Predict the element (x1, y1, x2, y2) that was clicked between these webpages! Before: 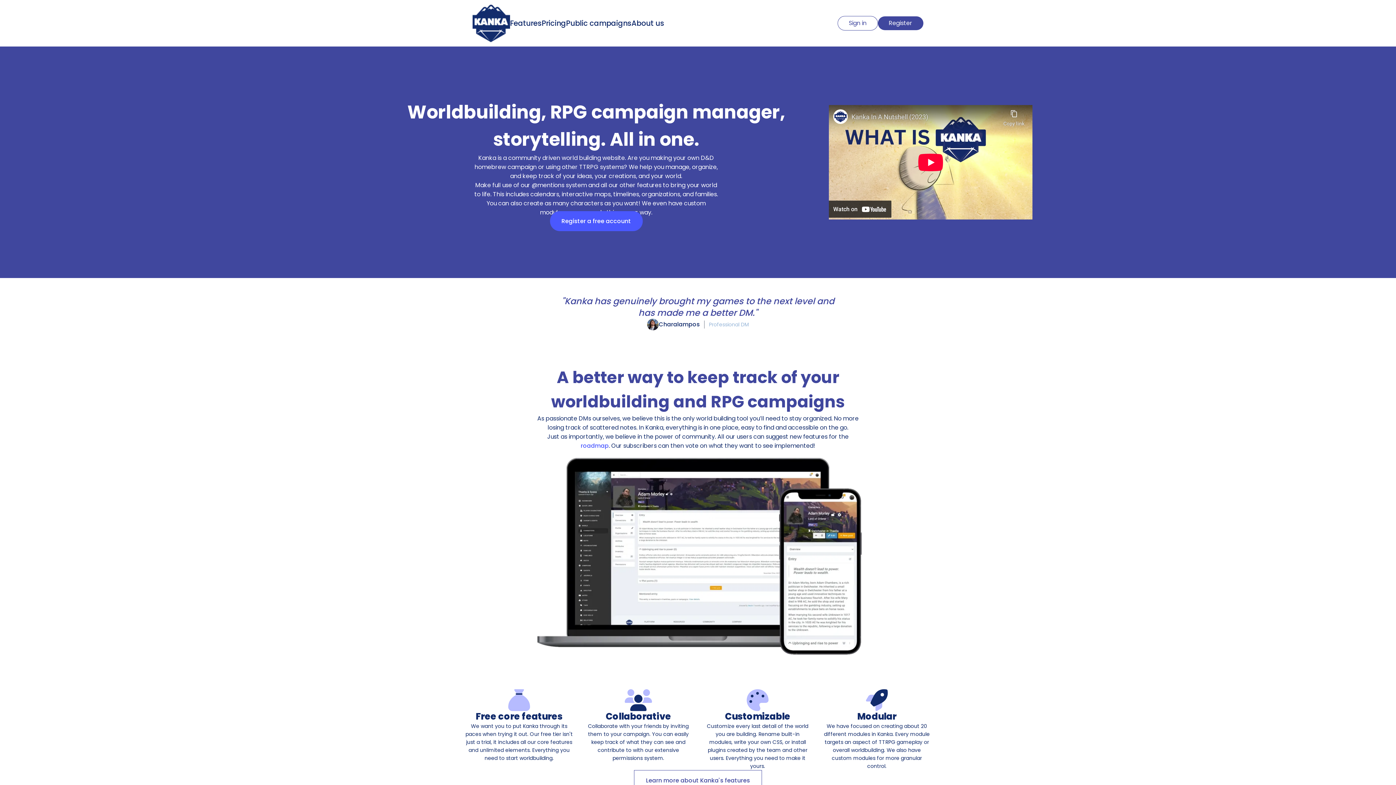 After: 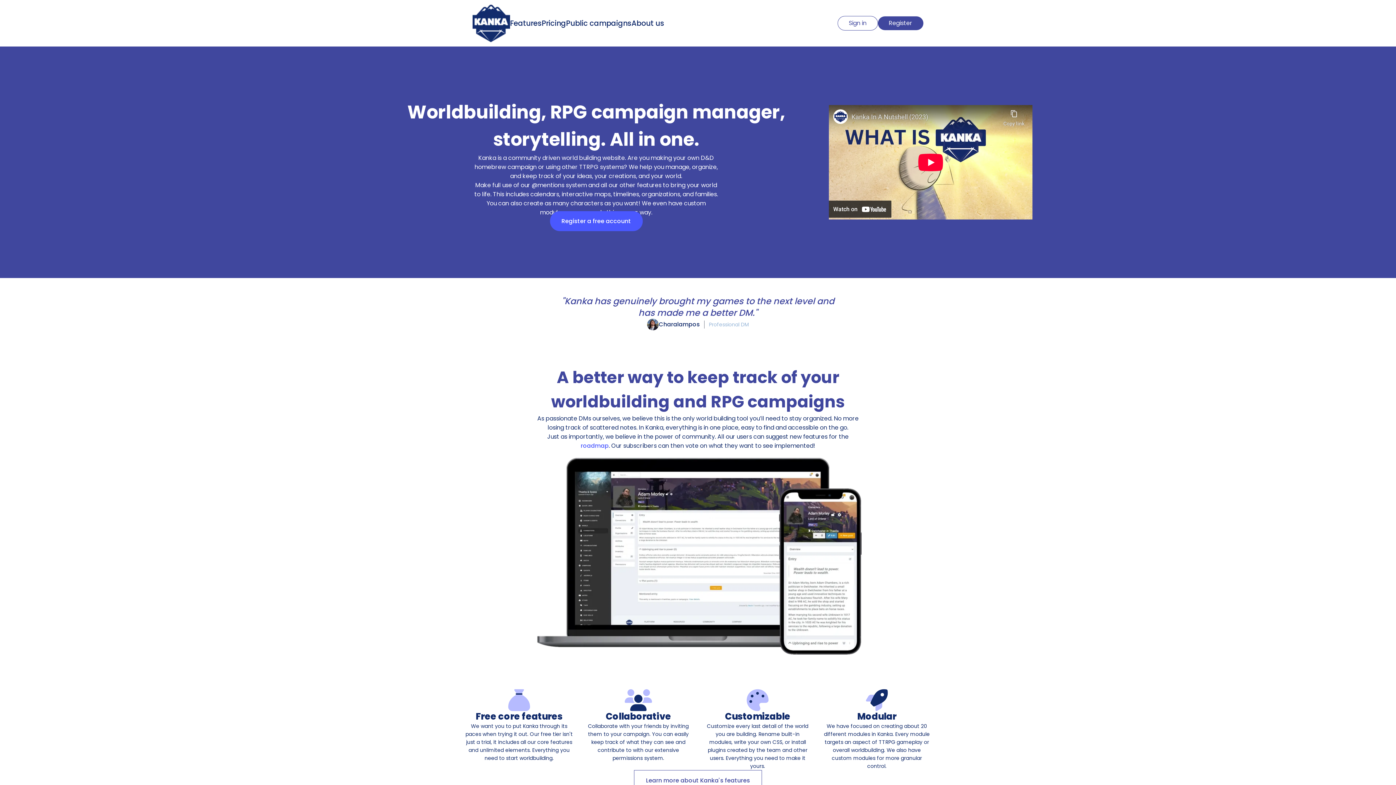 Action: bbox: (472, 4, 510, 42)